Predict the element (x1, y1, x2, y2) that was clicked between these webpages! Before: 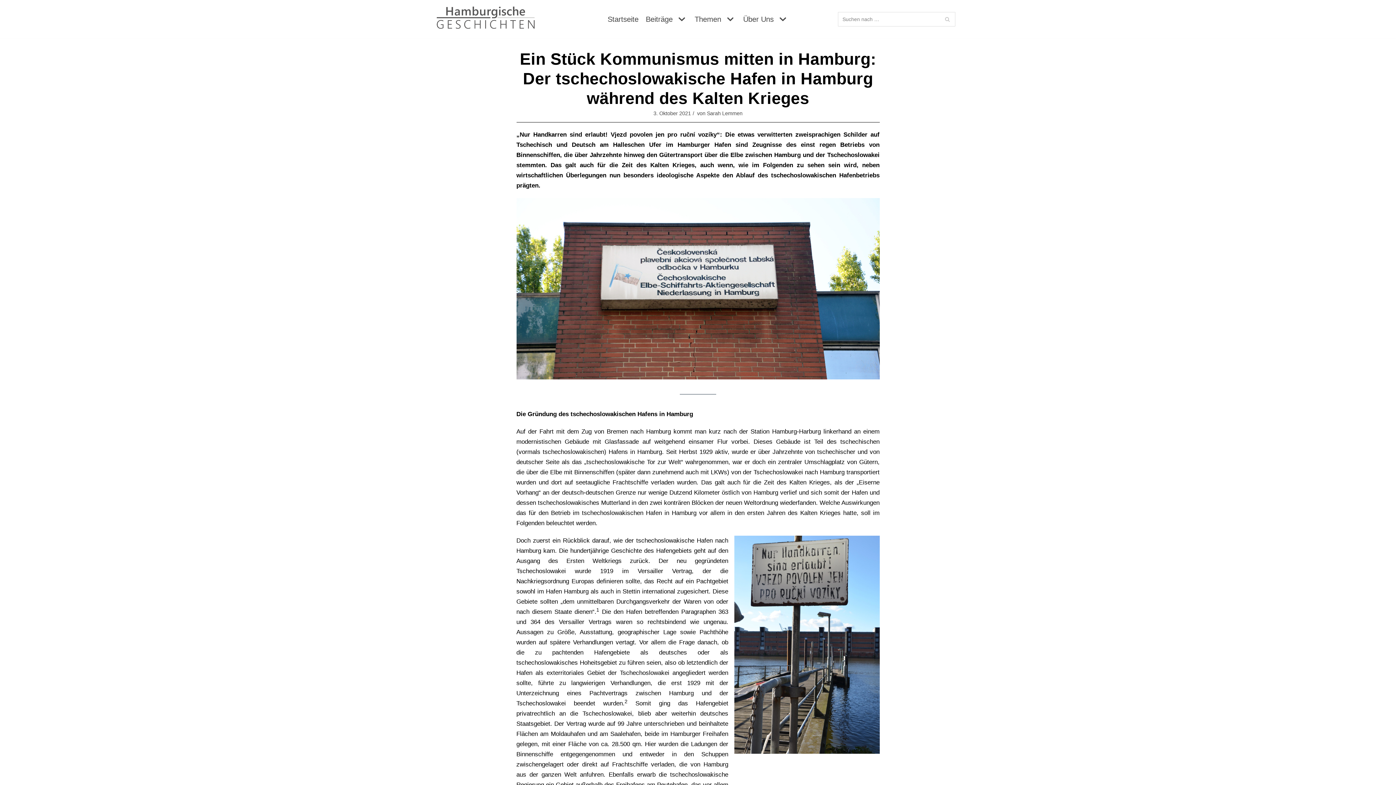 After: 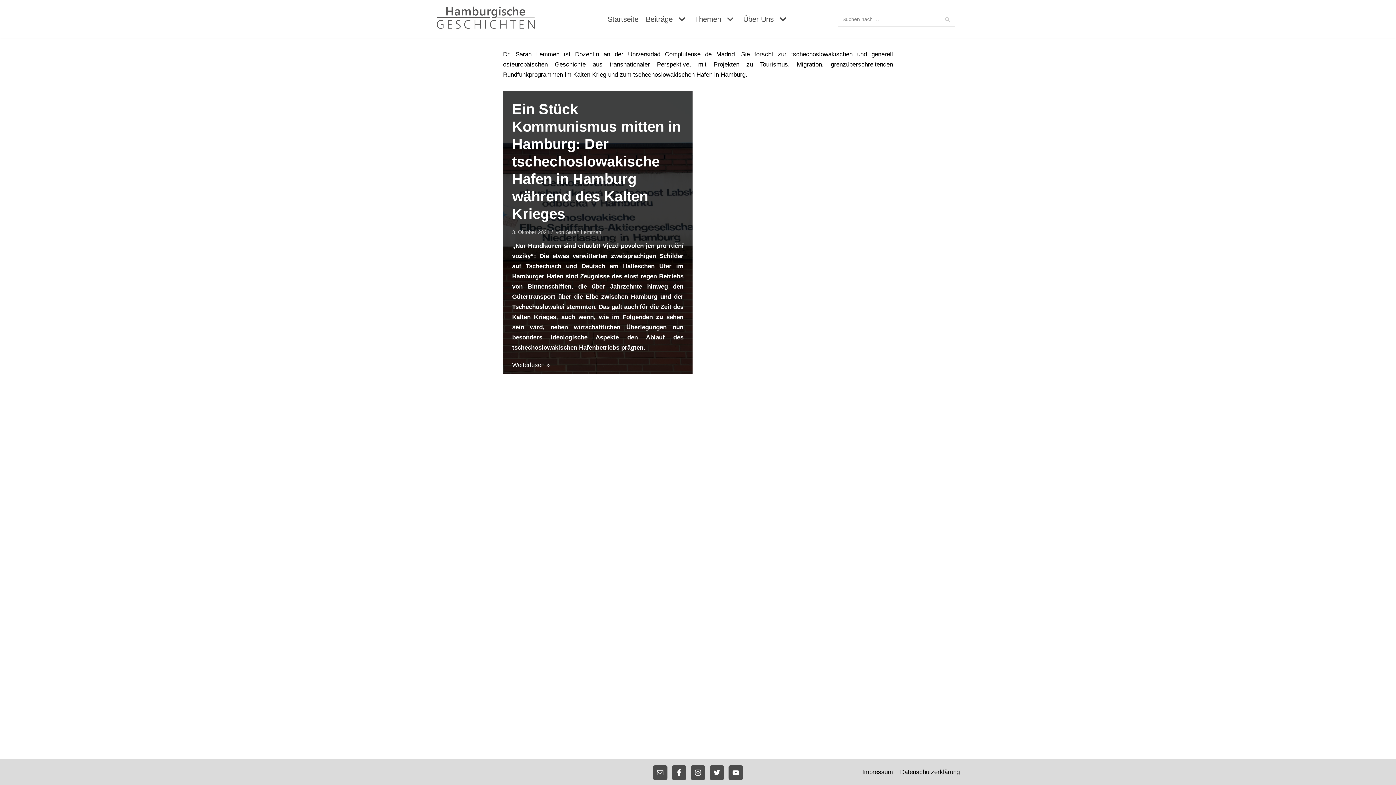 Action: label: Sarah Lemmen bbox: (707, 110, 742, 116)